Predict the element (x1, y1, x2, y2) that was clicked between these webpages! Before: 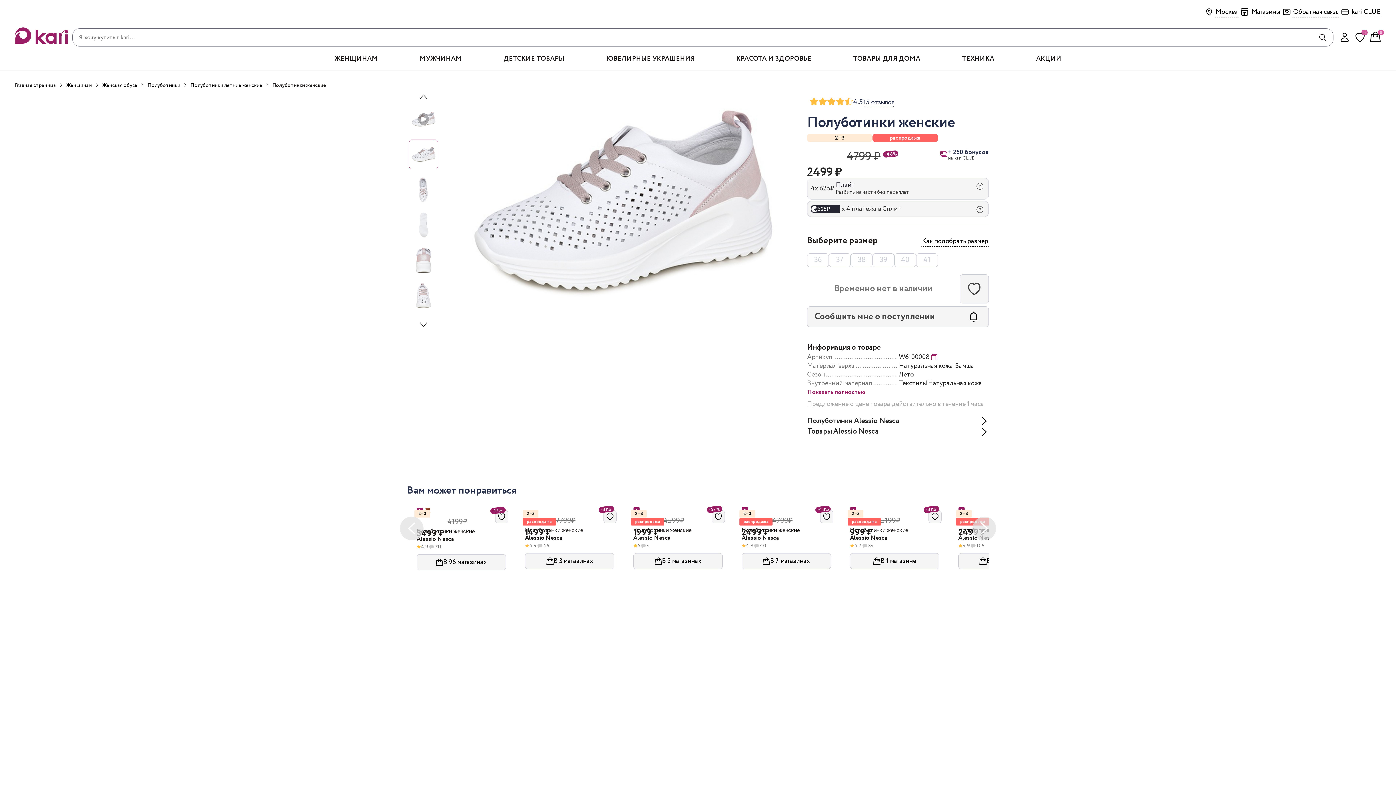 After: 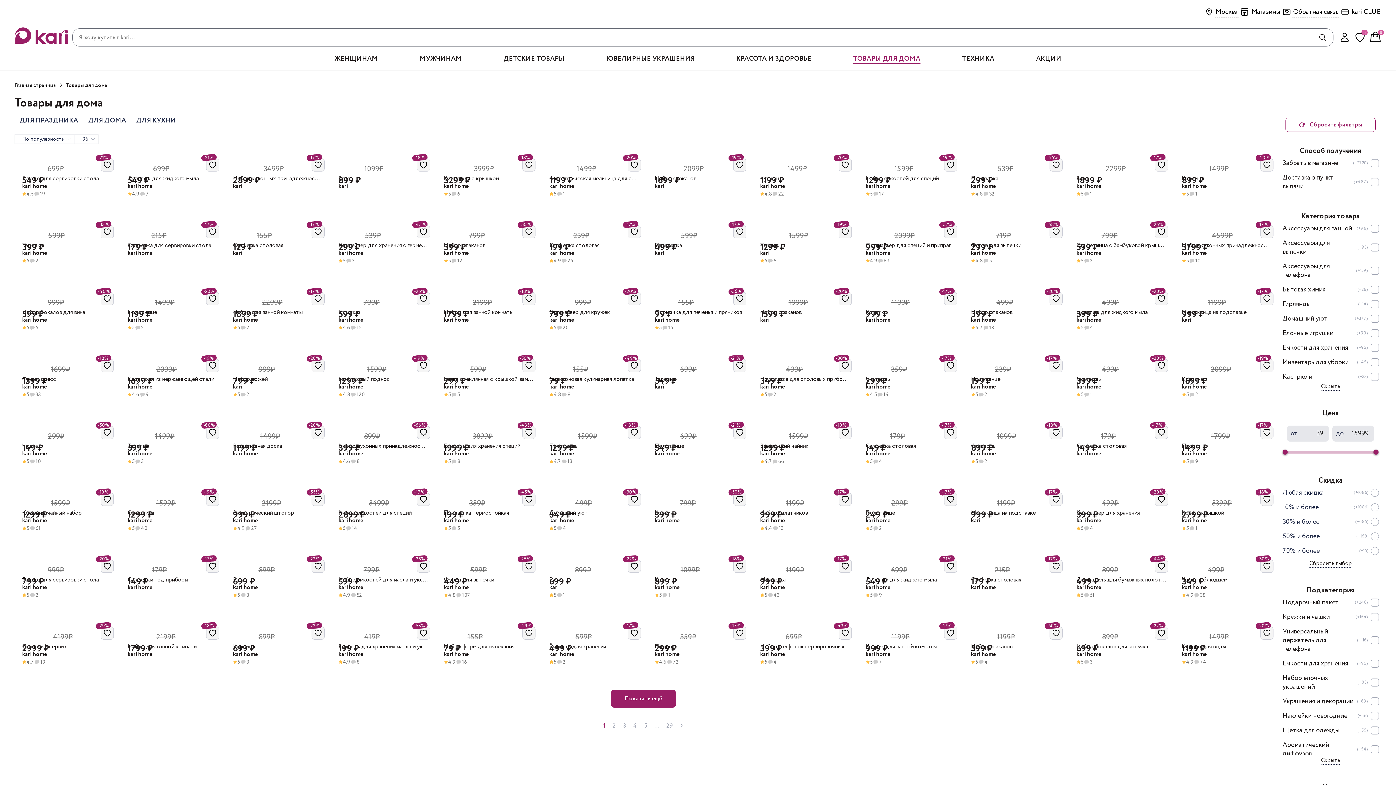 Action: label: Товары для дома bbox: (853, 54, 920, 63)